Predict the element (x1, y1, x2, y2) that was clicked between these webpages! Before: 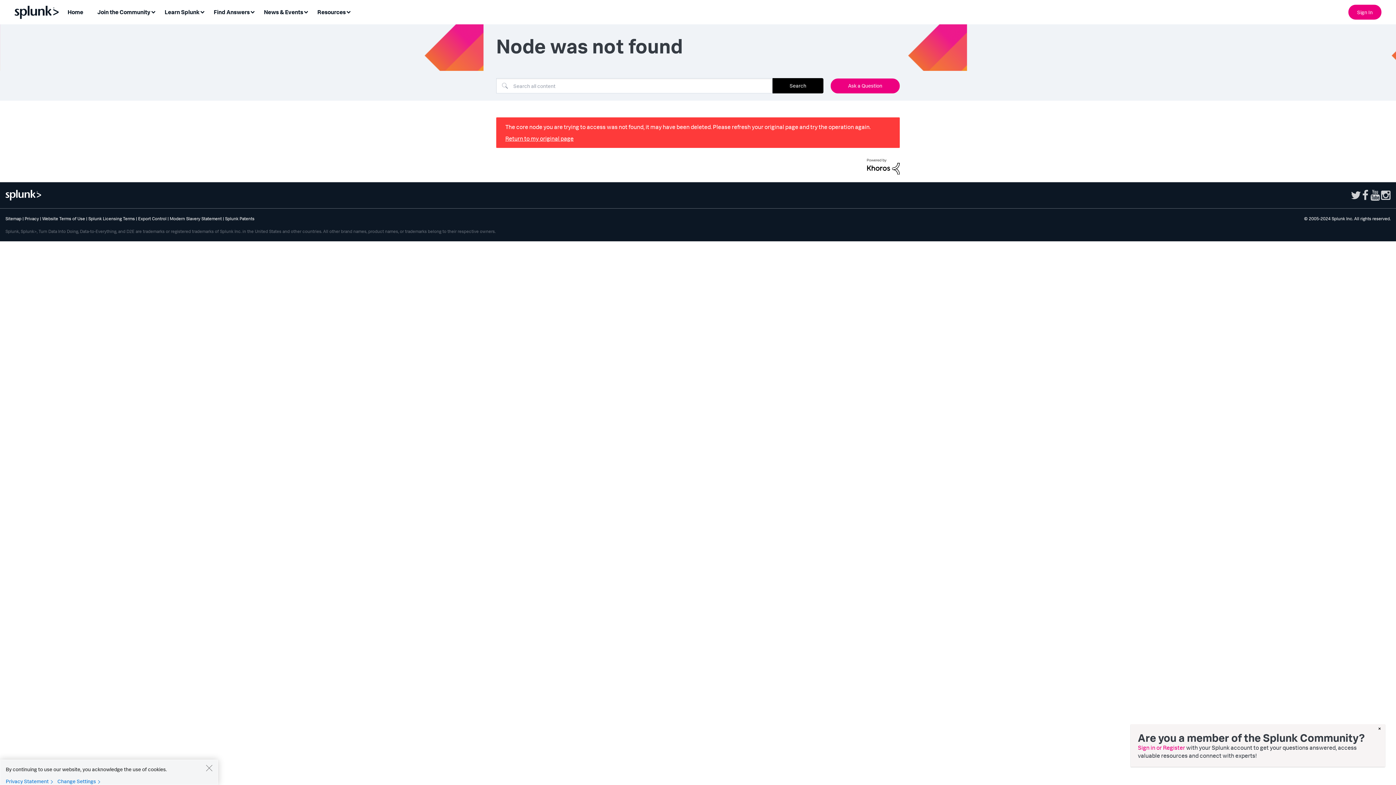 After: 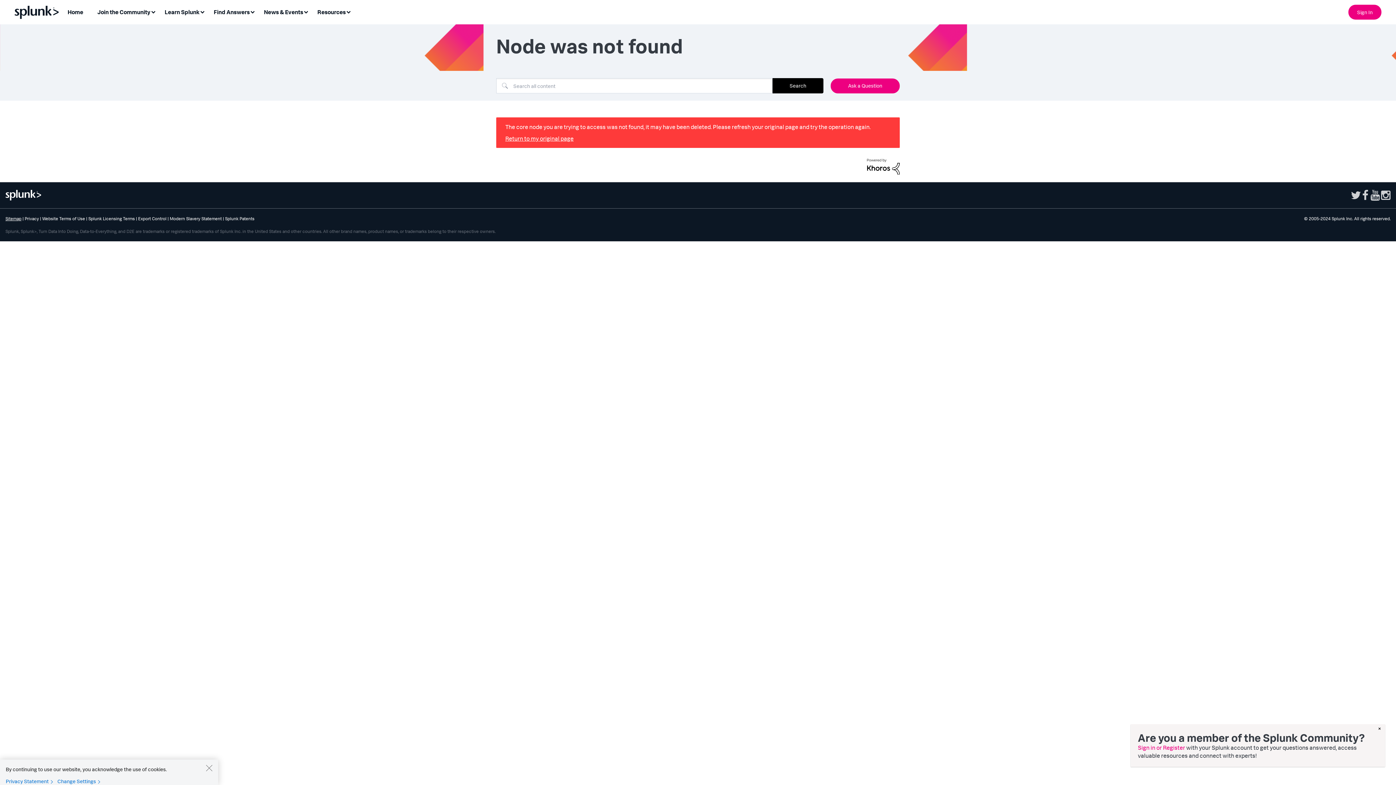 Action: bbox: (5, 215, 21, 221) label: Sitemap